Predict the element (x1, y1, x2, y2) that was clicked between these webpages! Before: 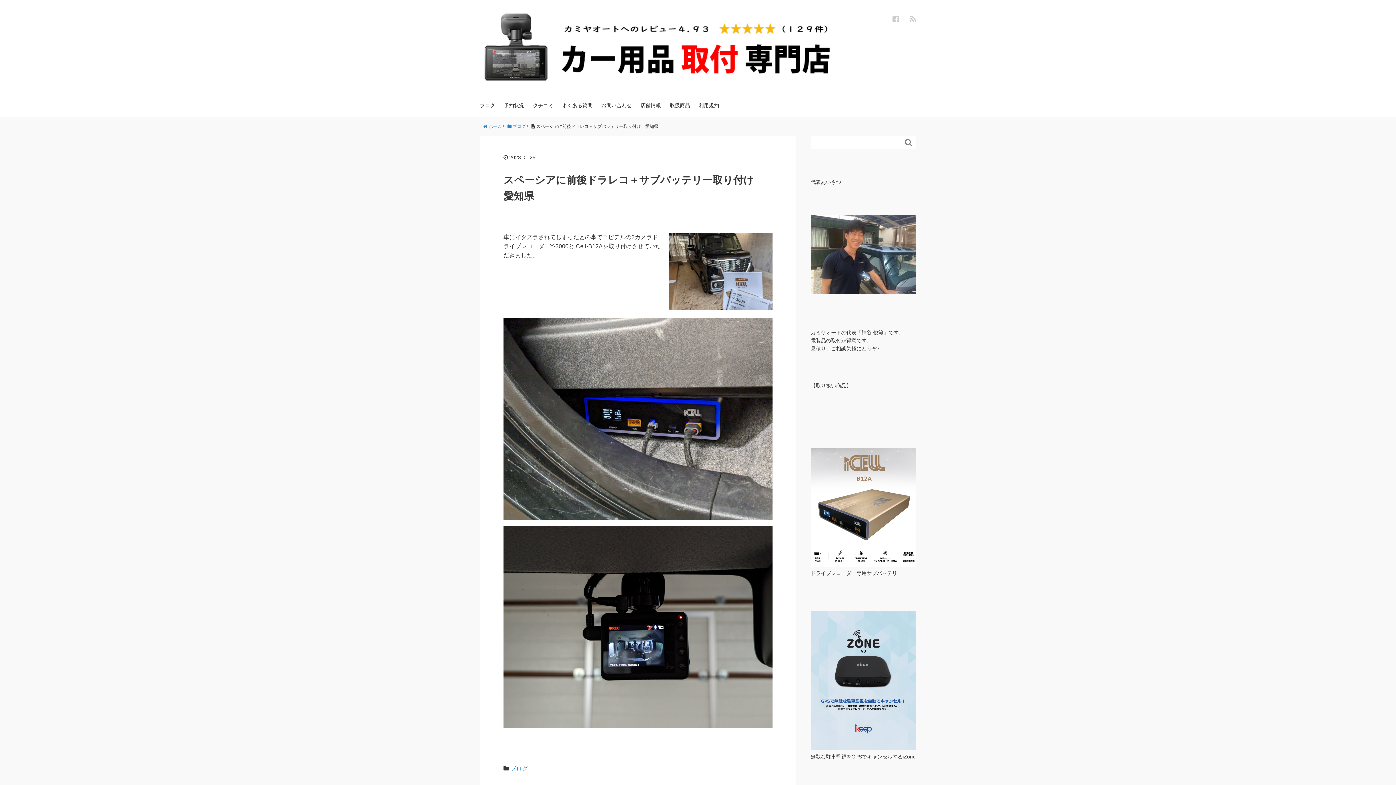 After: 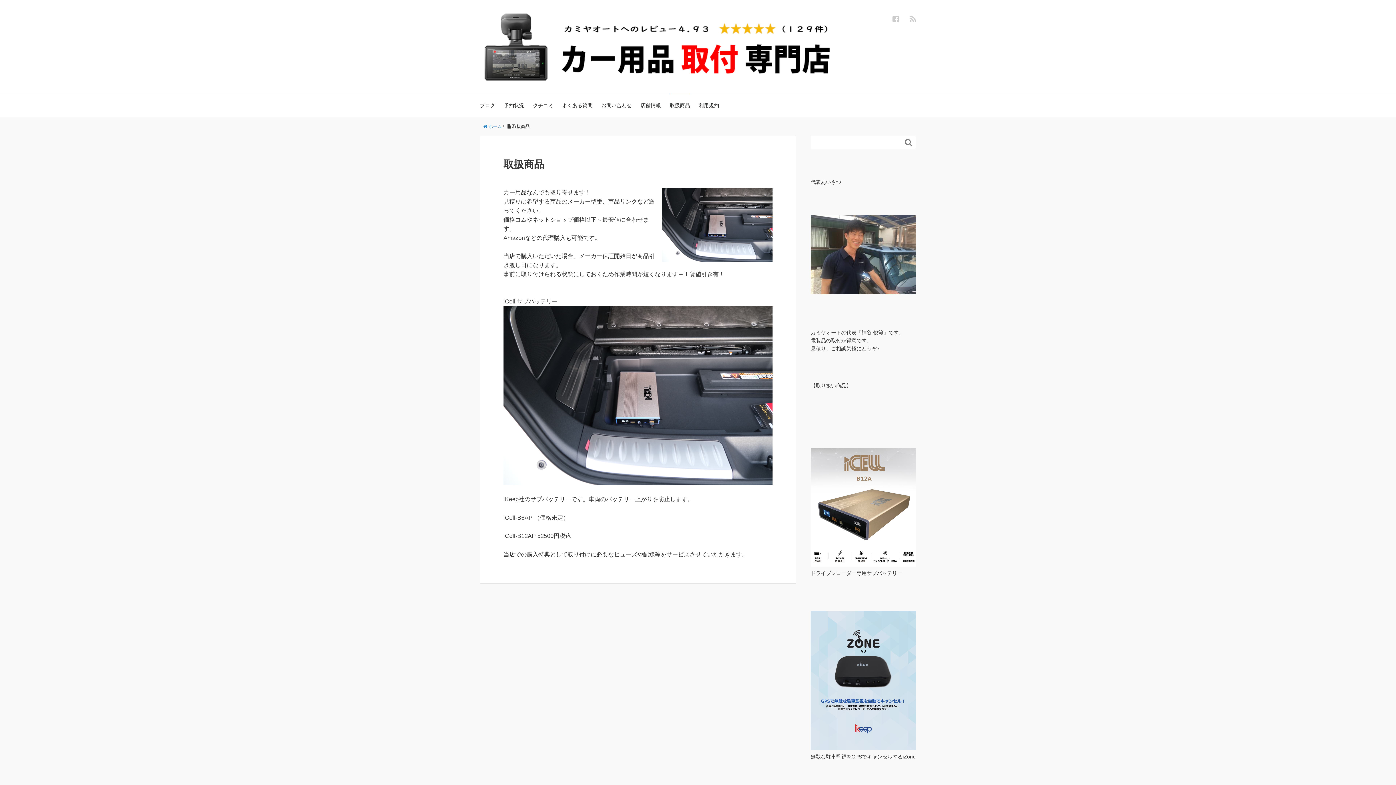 Action: bbox: (669, 93, 690, 116) label: 取扱商品